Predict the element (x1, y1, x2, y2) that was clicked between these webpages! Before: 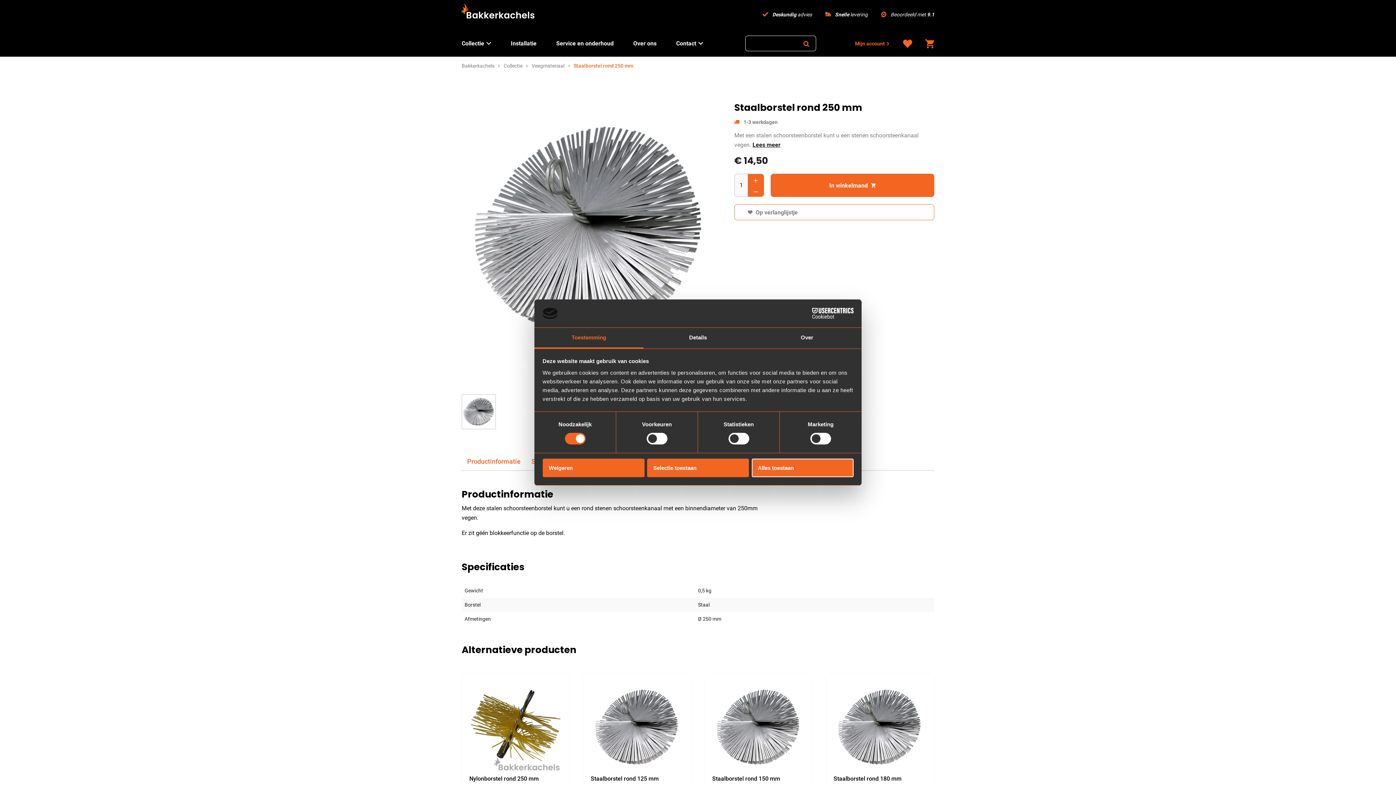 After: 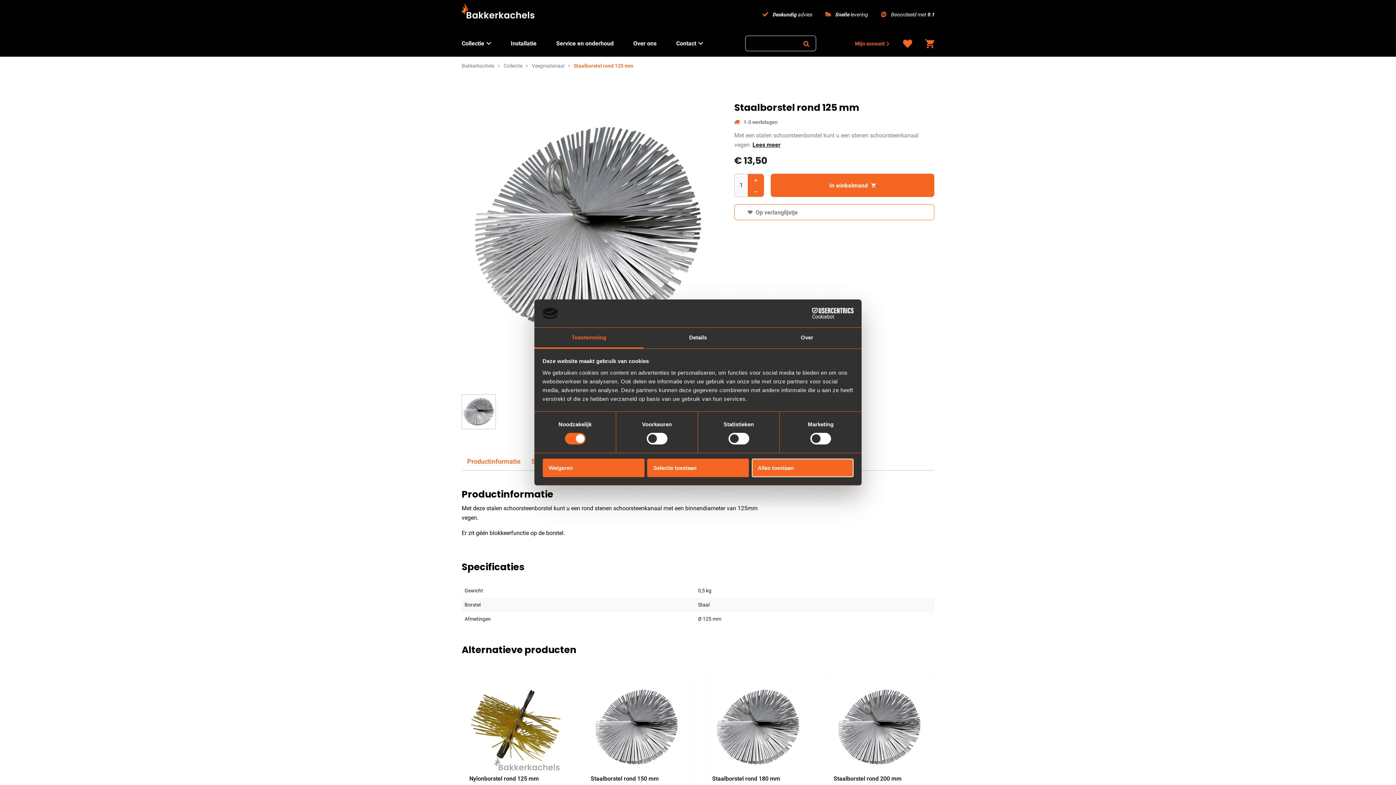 Action: label: Staalborstel rond 125 mm
€ 13,50
	 bbox: (583, 673, 691, 805)